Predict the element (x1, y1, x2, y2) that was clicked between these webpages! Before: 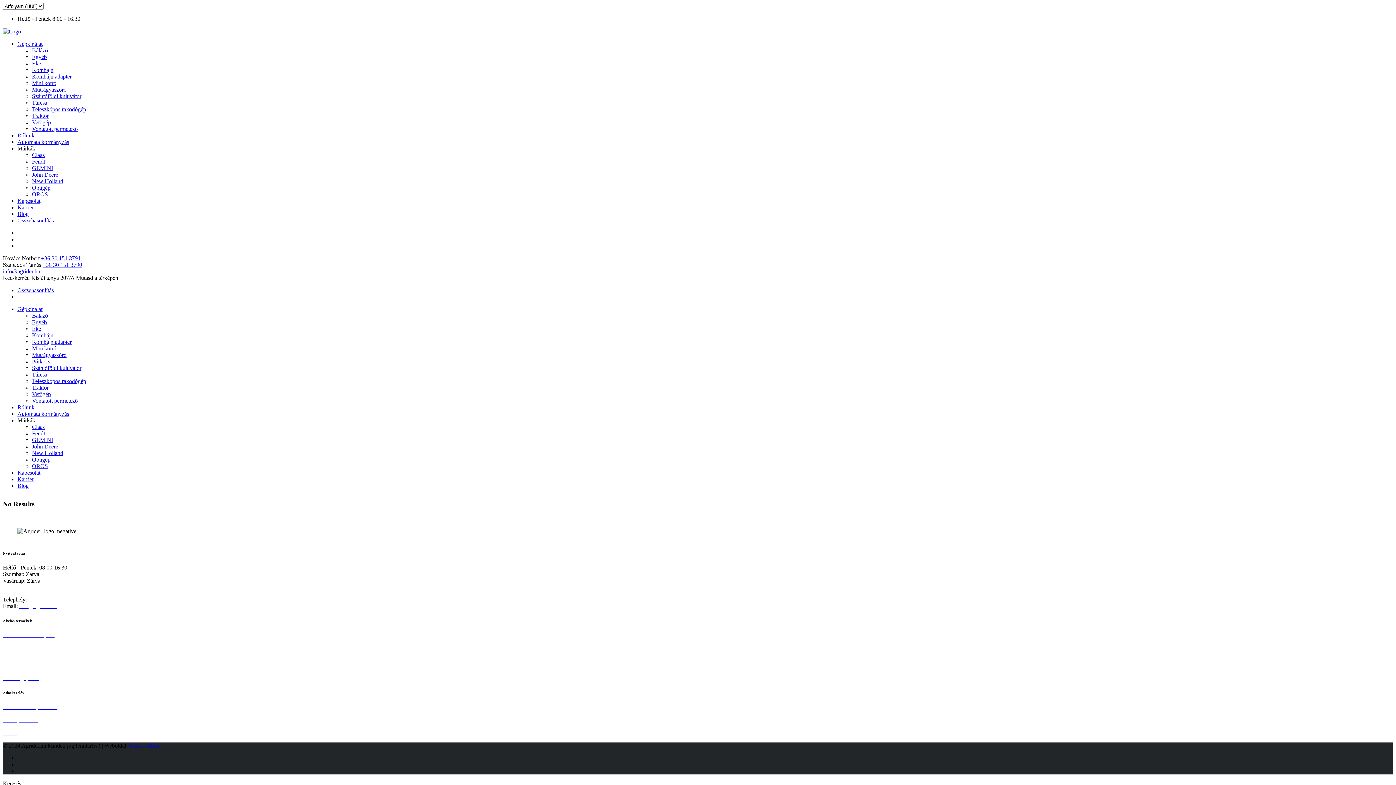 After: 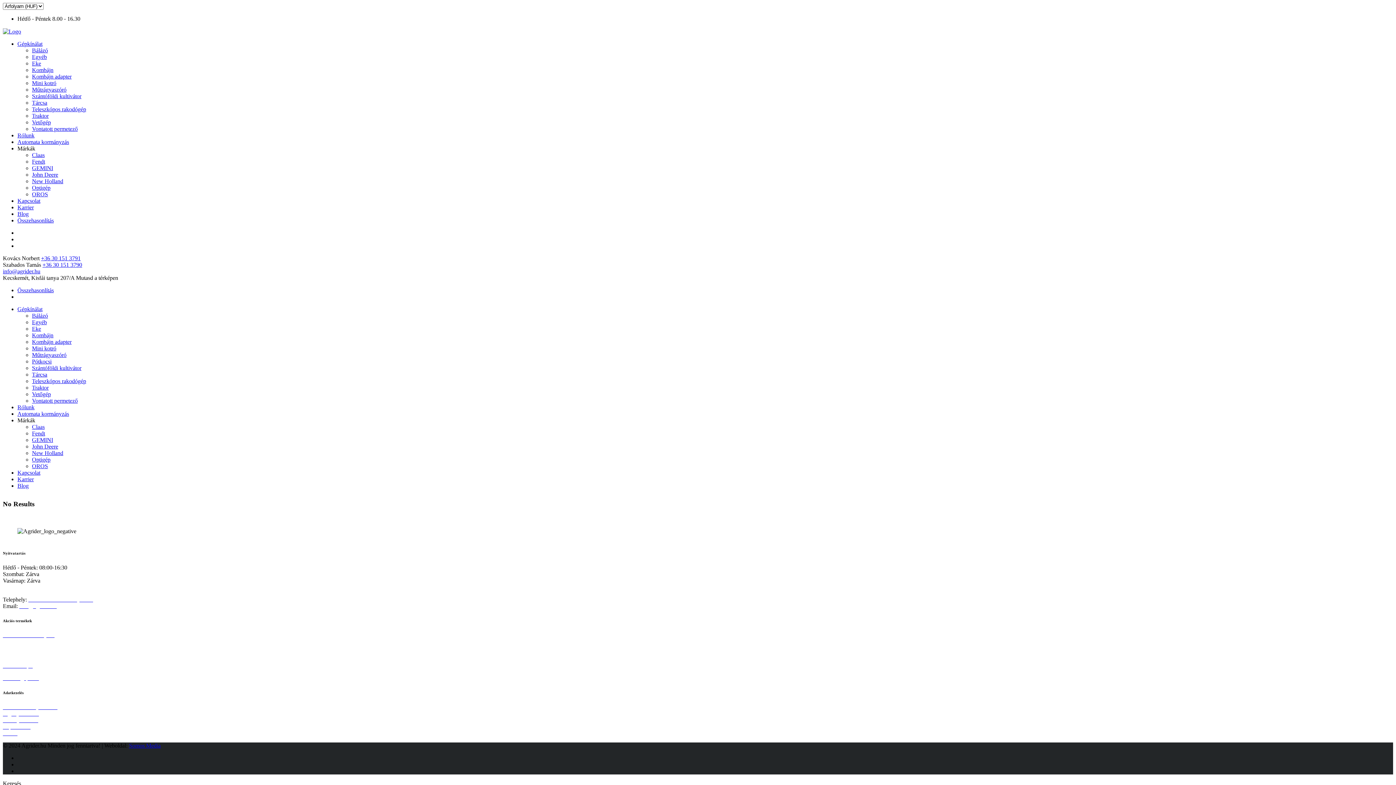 Action: label: ÁSZF bbox: (2, 730, 17, 736)